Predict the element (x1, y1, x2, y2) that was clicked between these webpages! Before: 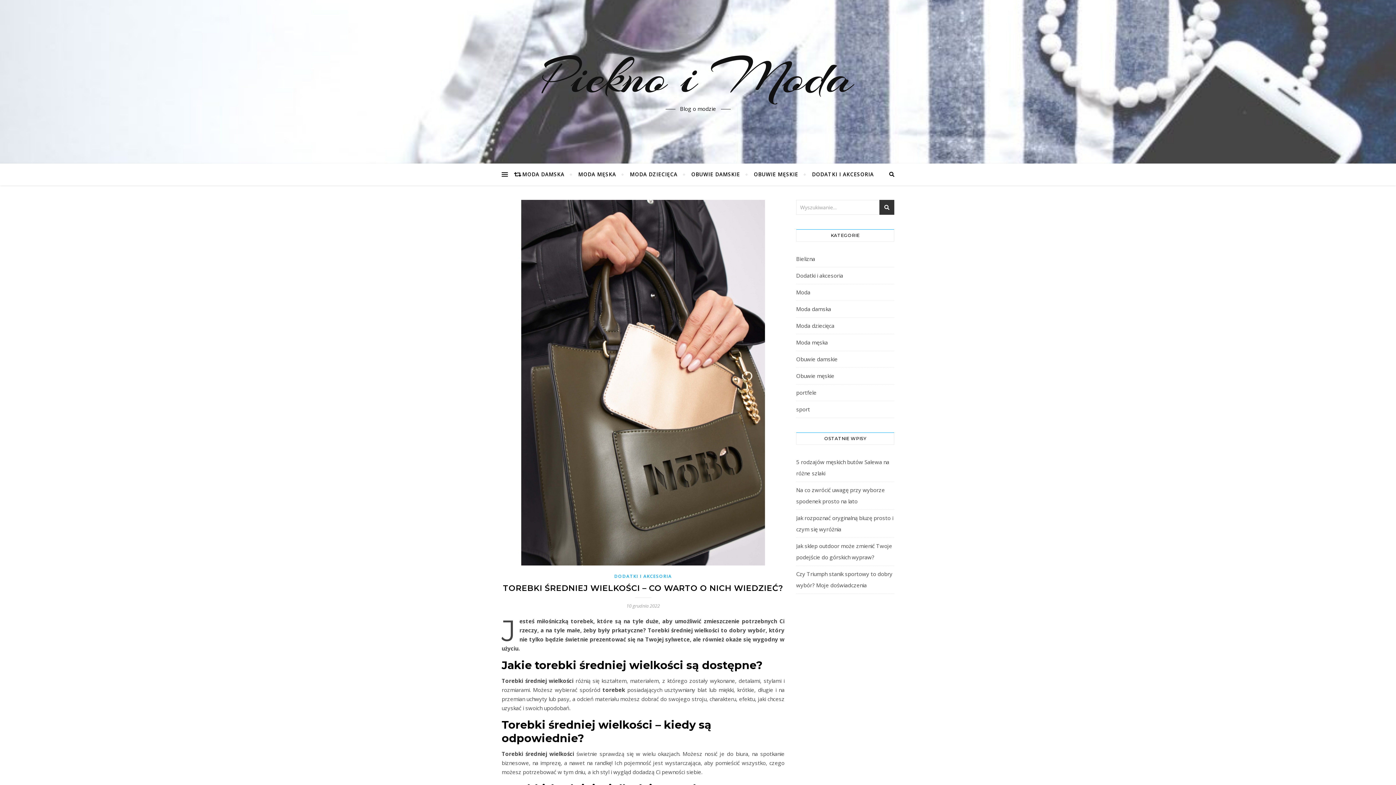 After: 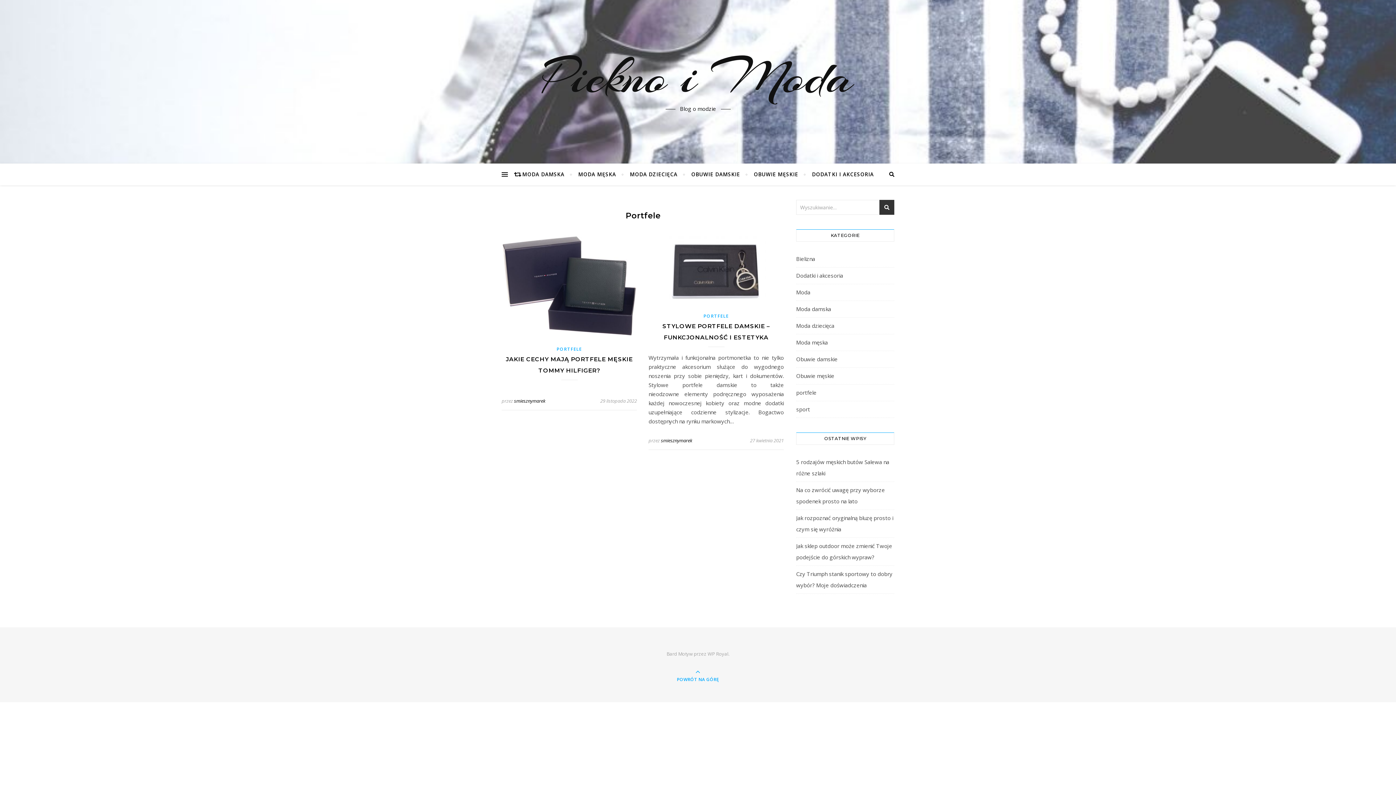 Action: bbox: (796, 387, 816, 398) label: portfele